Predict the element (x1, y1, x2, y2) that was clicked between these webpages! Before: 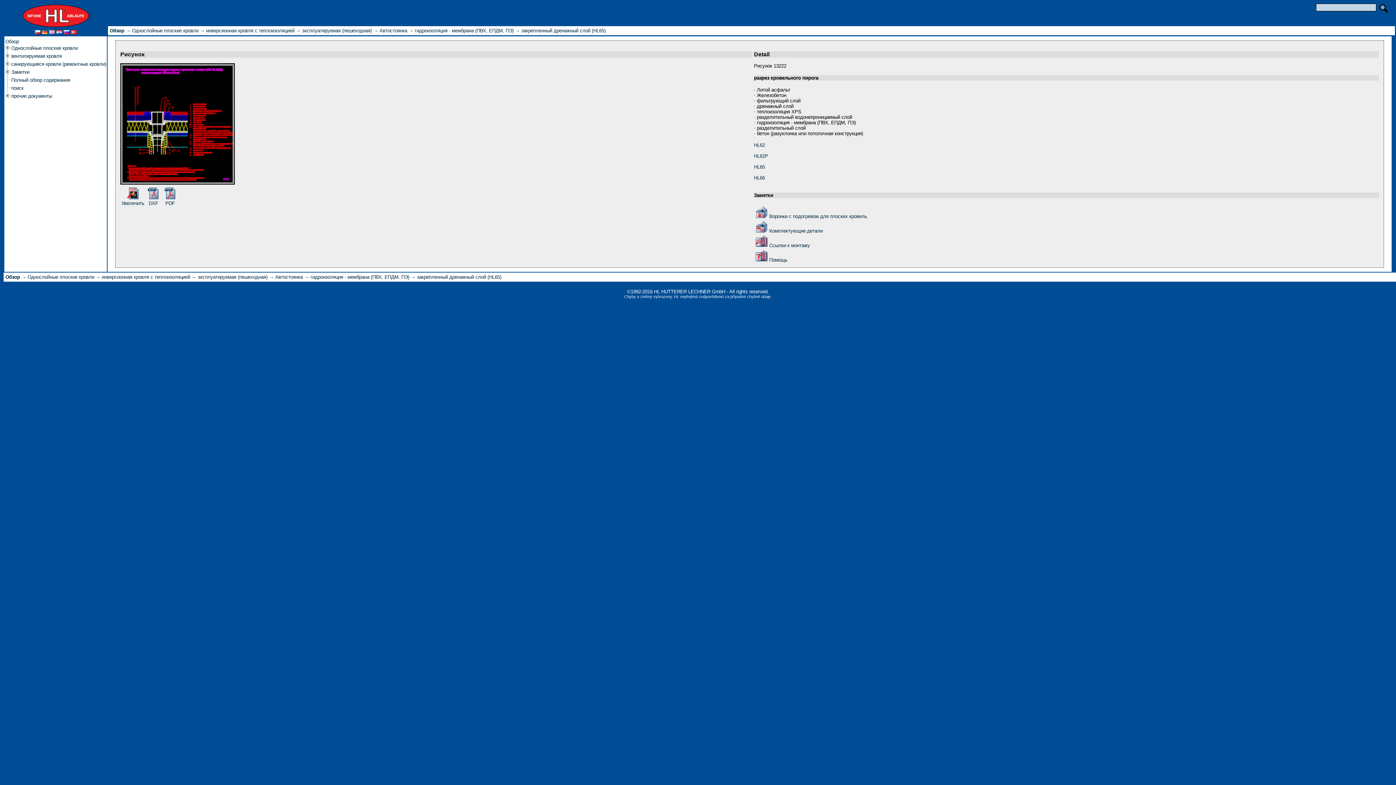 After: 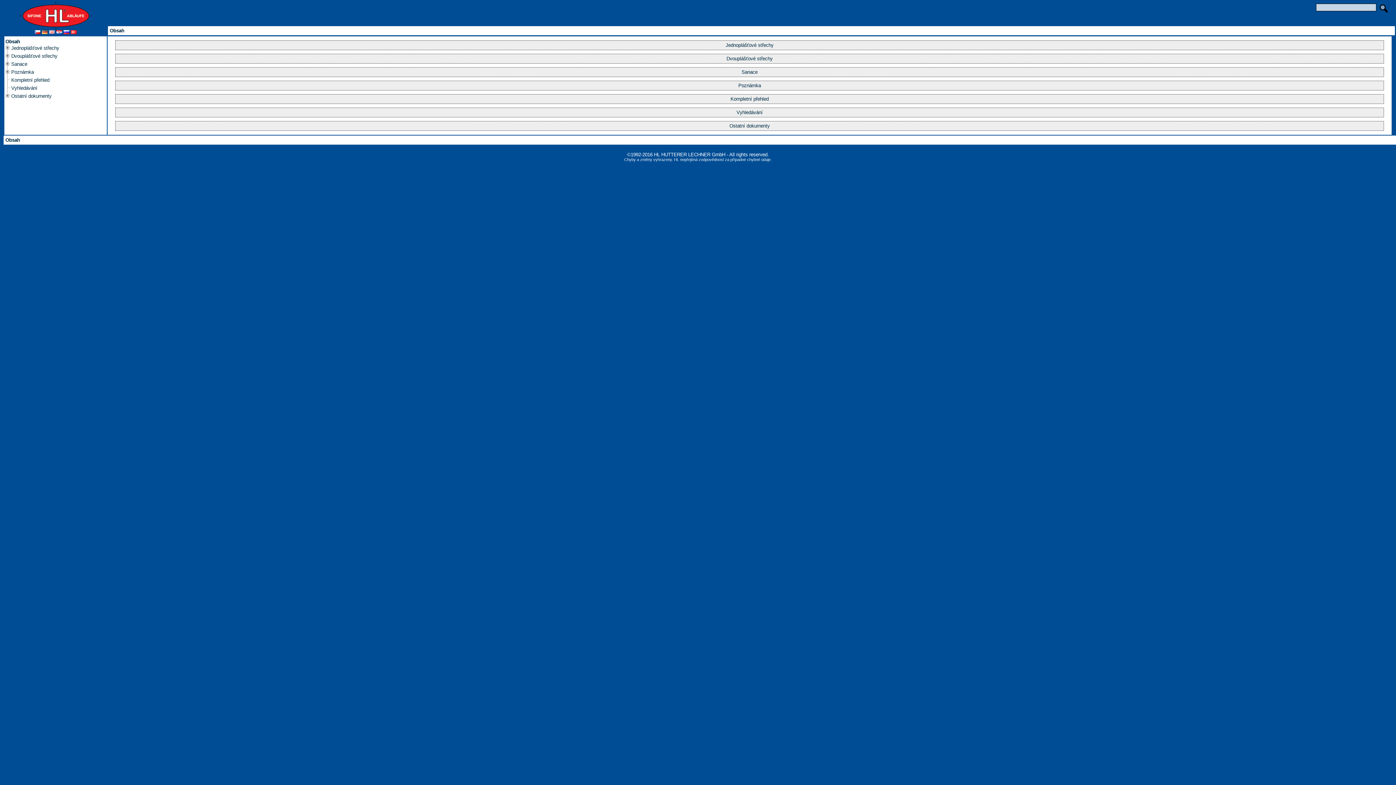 Action: bbox: (34, 29, 40, 35)